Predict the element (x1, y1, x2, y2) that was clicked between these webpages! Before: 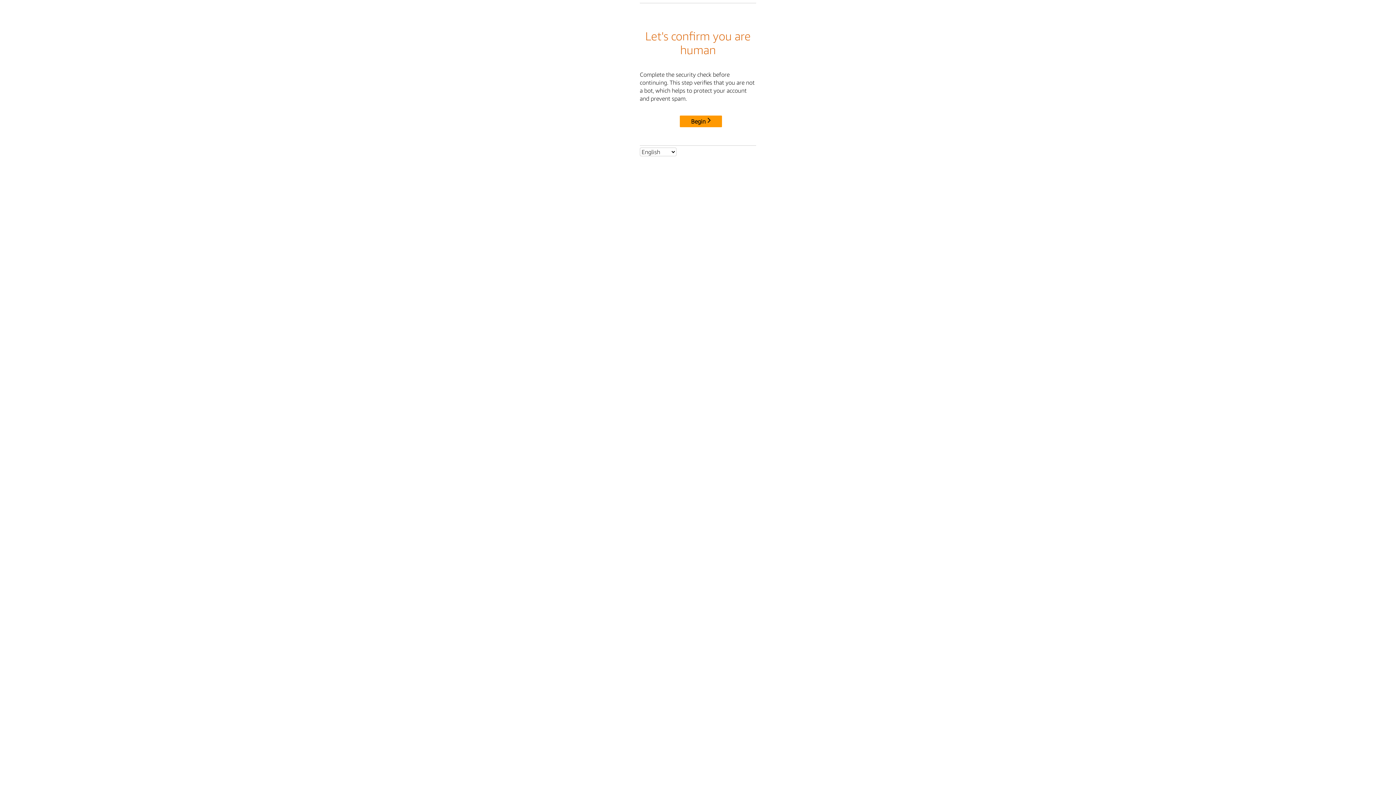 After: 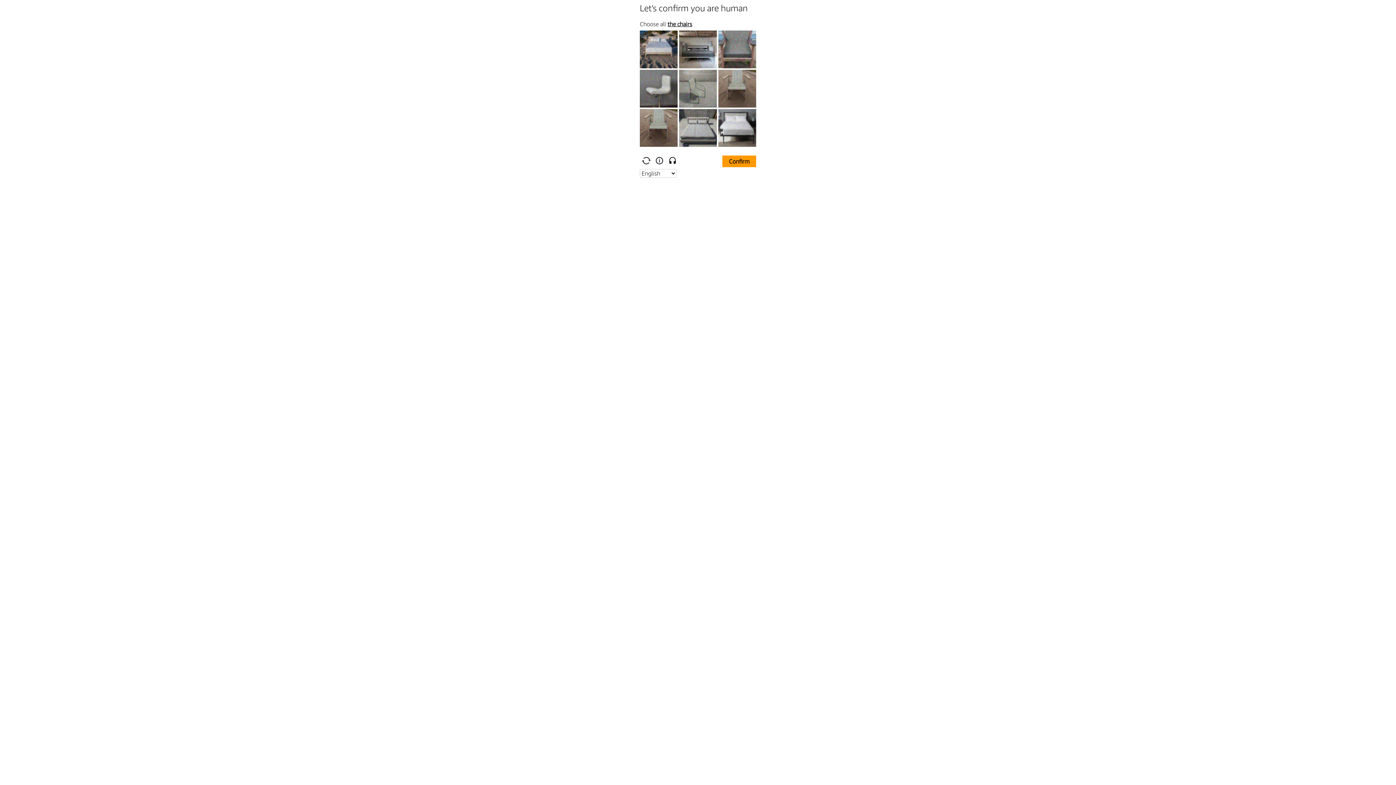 Action: bbox: (680, 115, 722, 127) label: Begin